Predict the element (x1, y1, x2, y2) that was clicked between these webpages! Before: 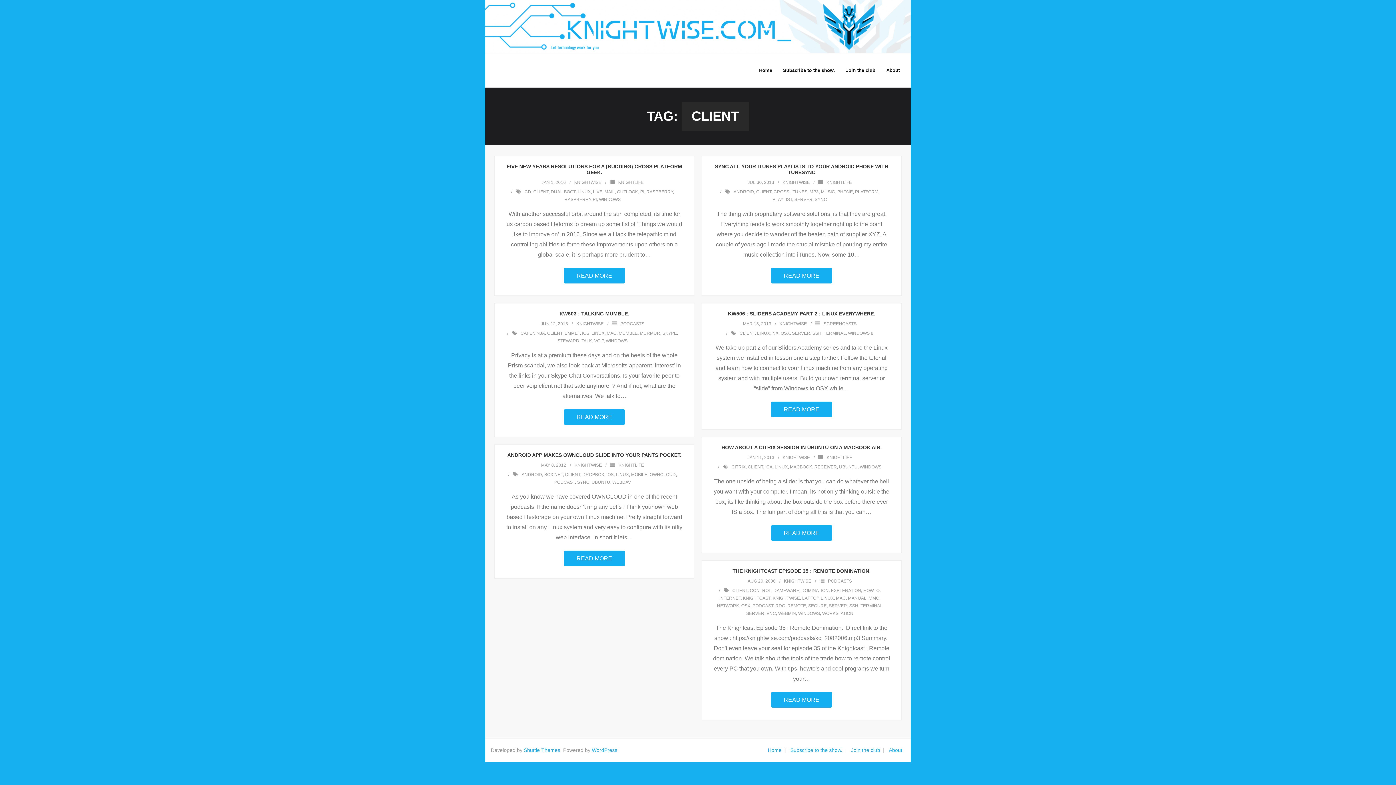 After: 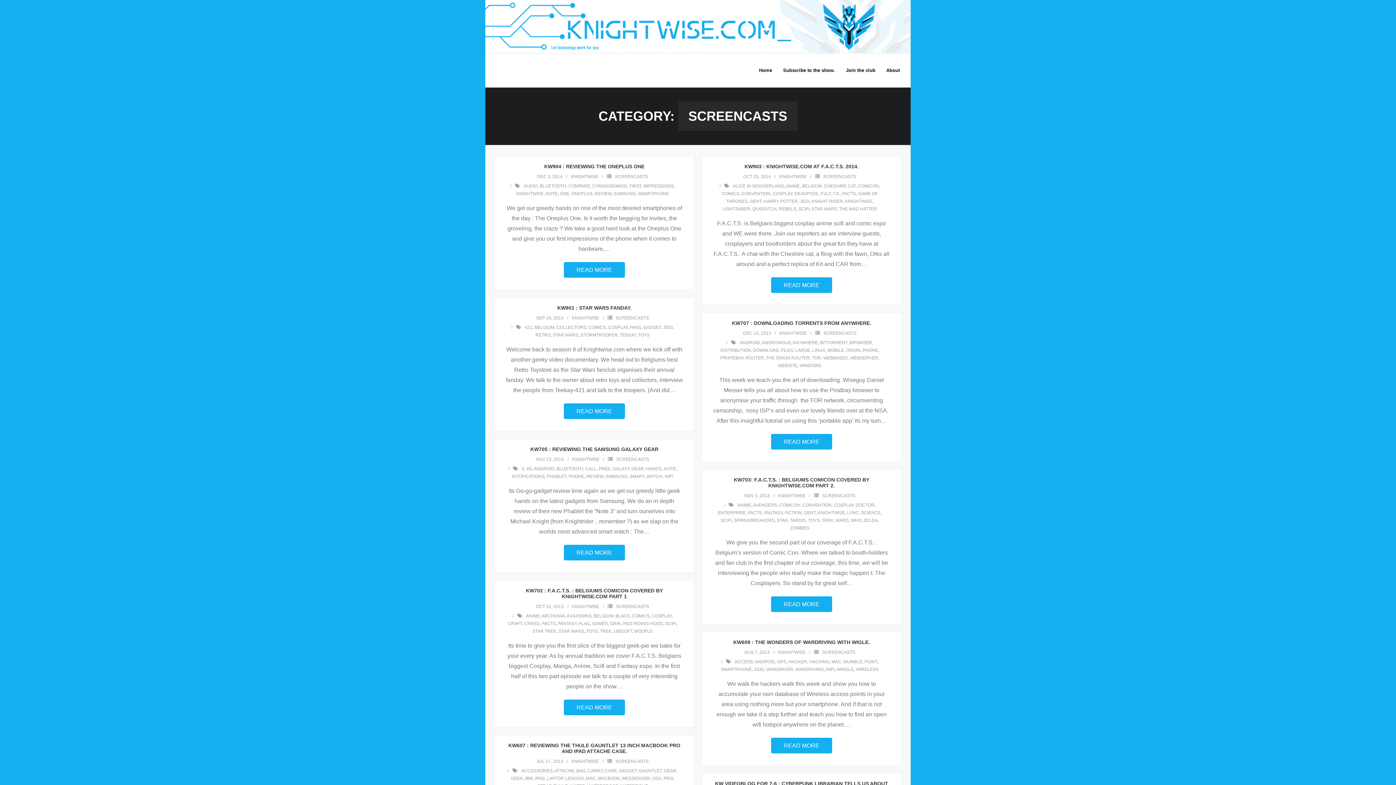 Action: bbox: (823, 321, 856, 326) label: SCREENCASTS